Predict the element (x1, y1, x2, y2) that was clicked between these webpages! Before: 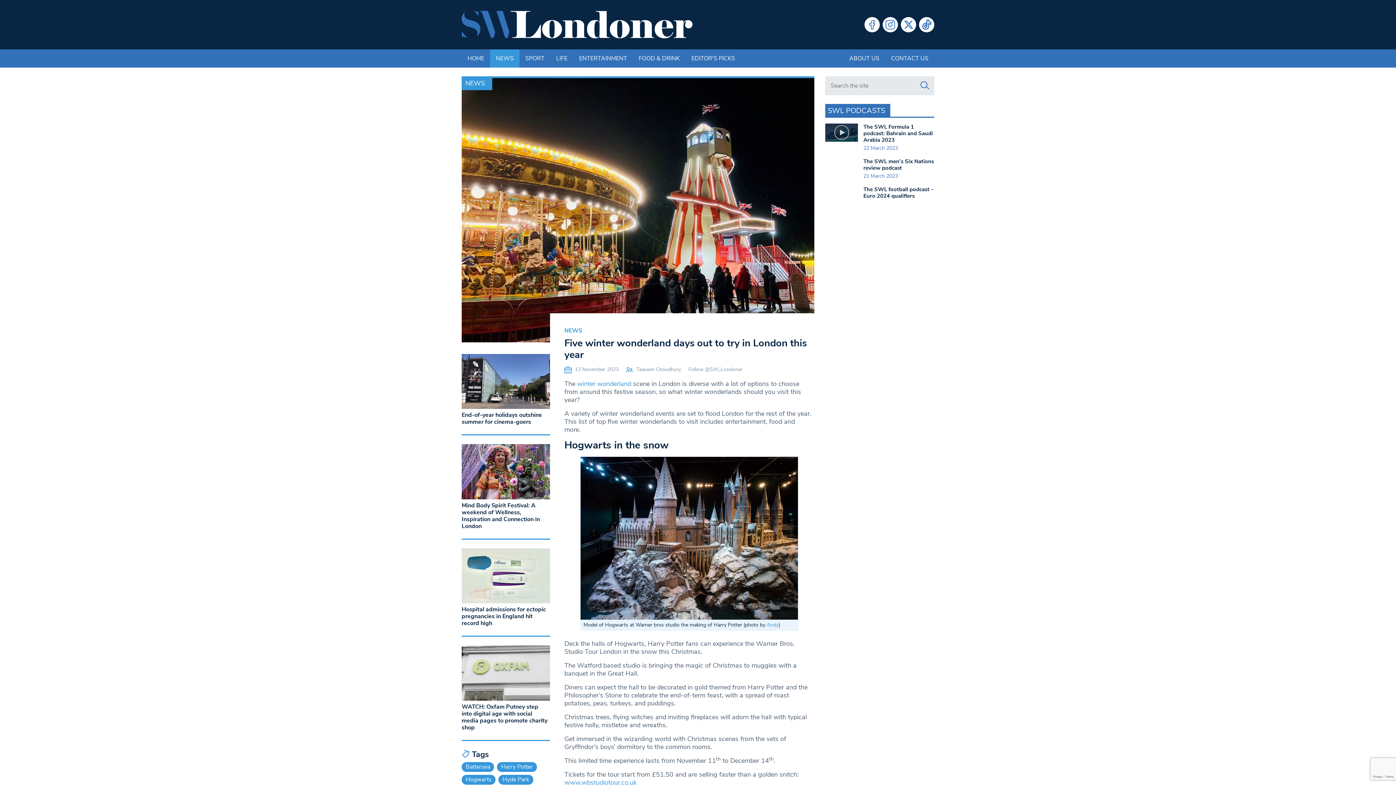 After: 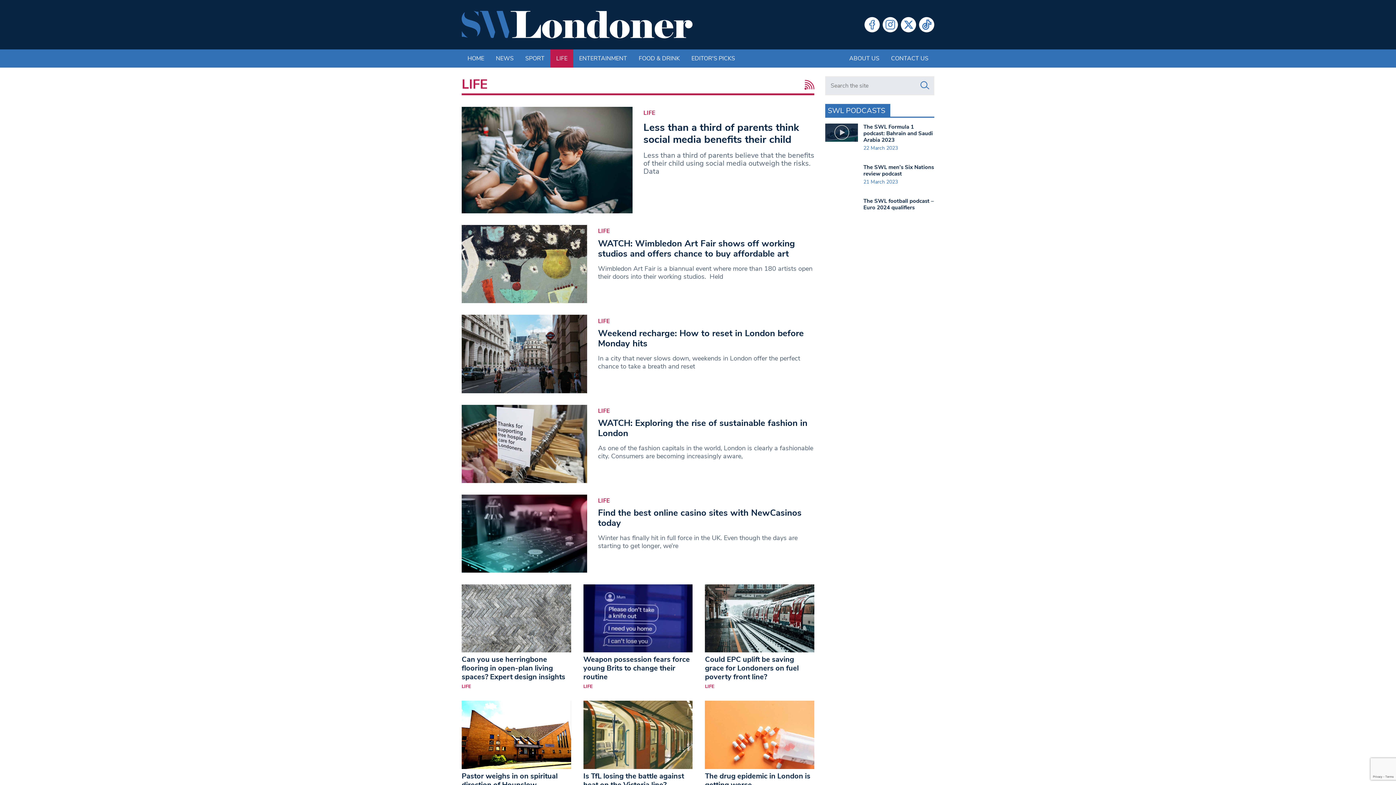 Action: bbox: (550, 49, 573, 67) label: LIFE